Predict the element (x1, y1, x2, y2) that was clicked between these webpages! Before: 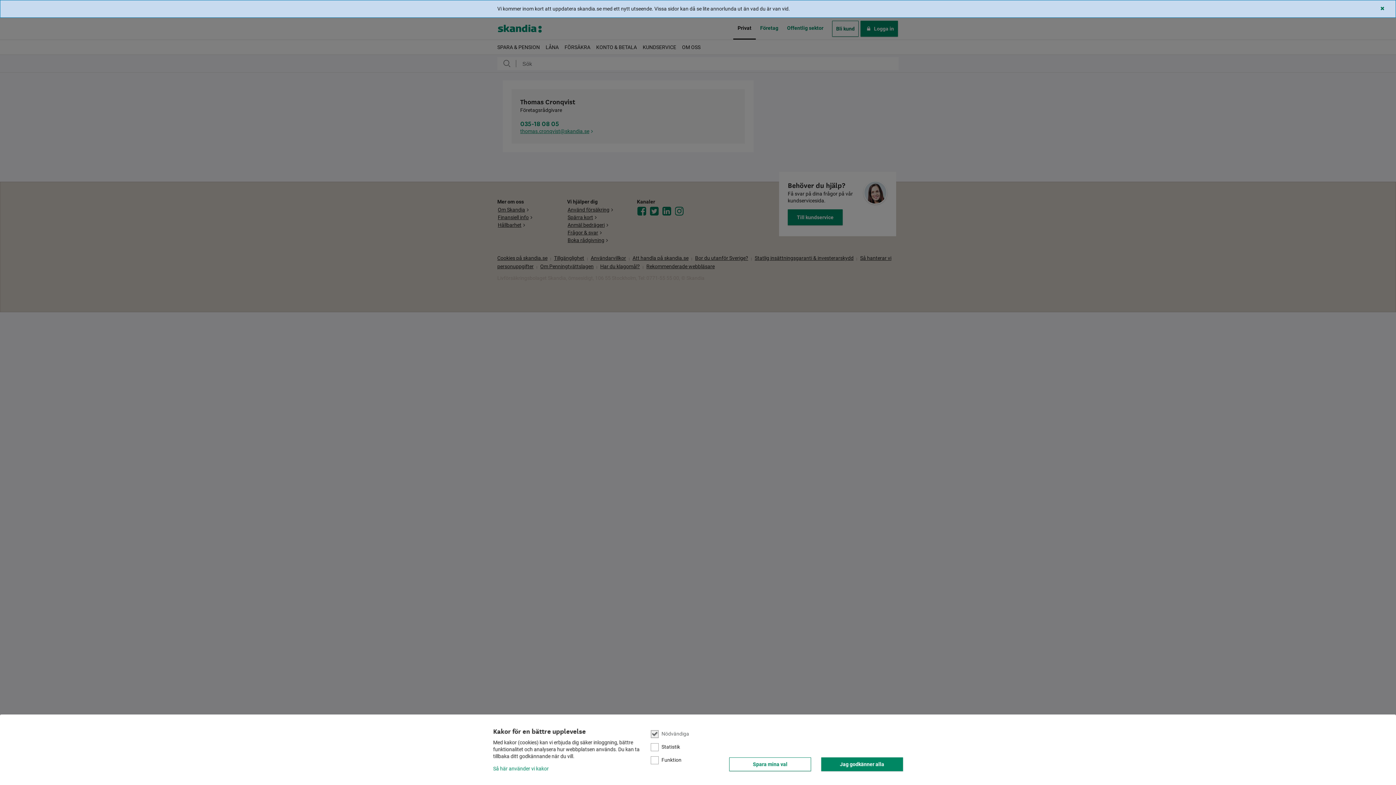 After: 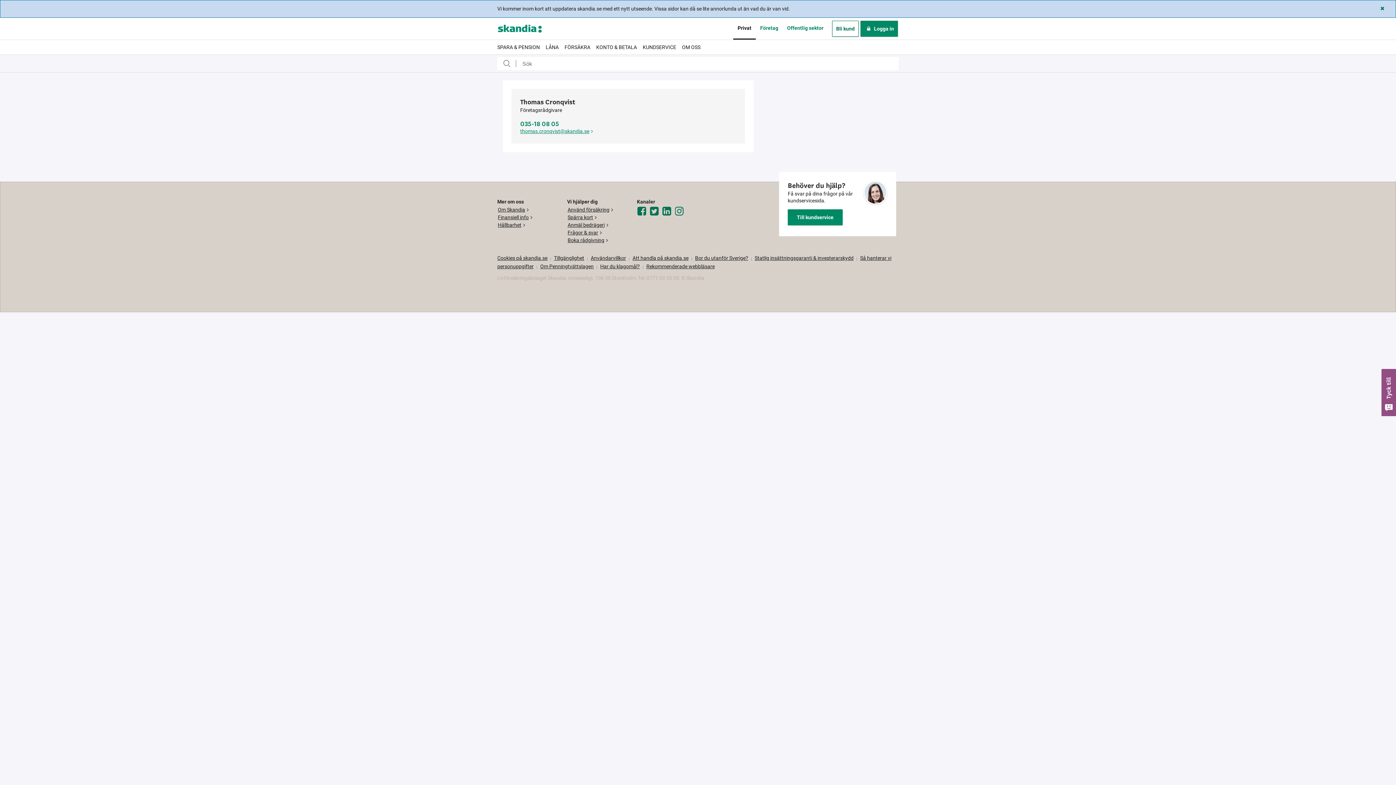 Action: label: Jag godkänner alla bbox: (821, 757, 903, 771)